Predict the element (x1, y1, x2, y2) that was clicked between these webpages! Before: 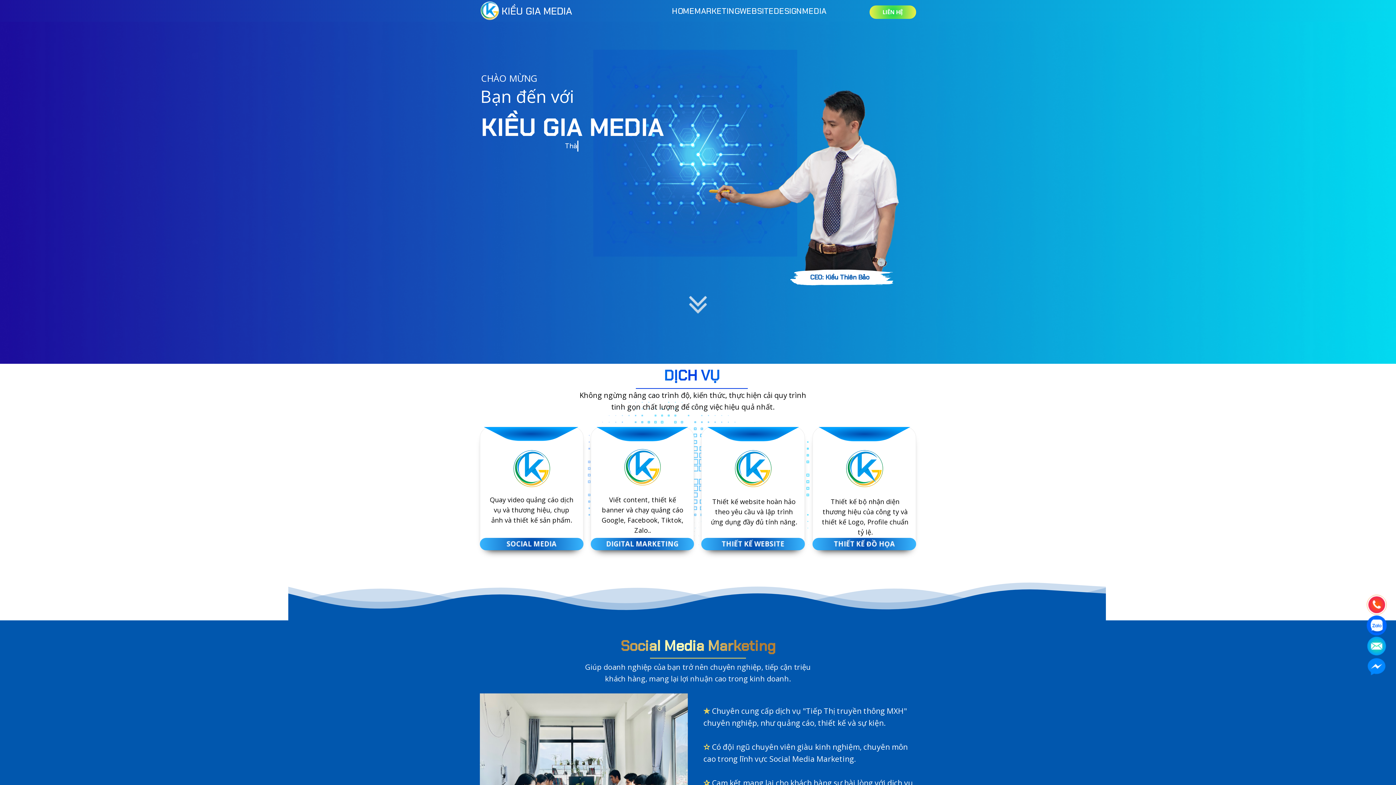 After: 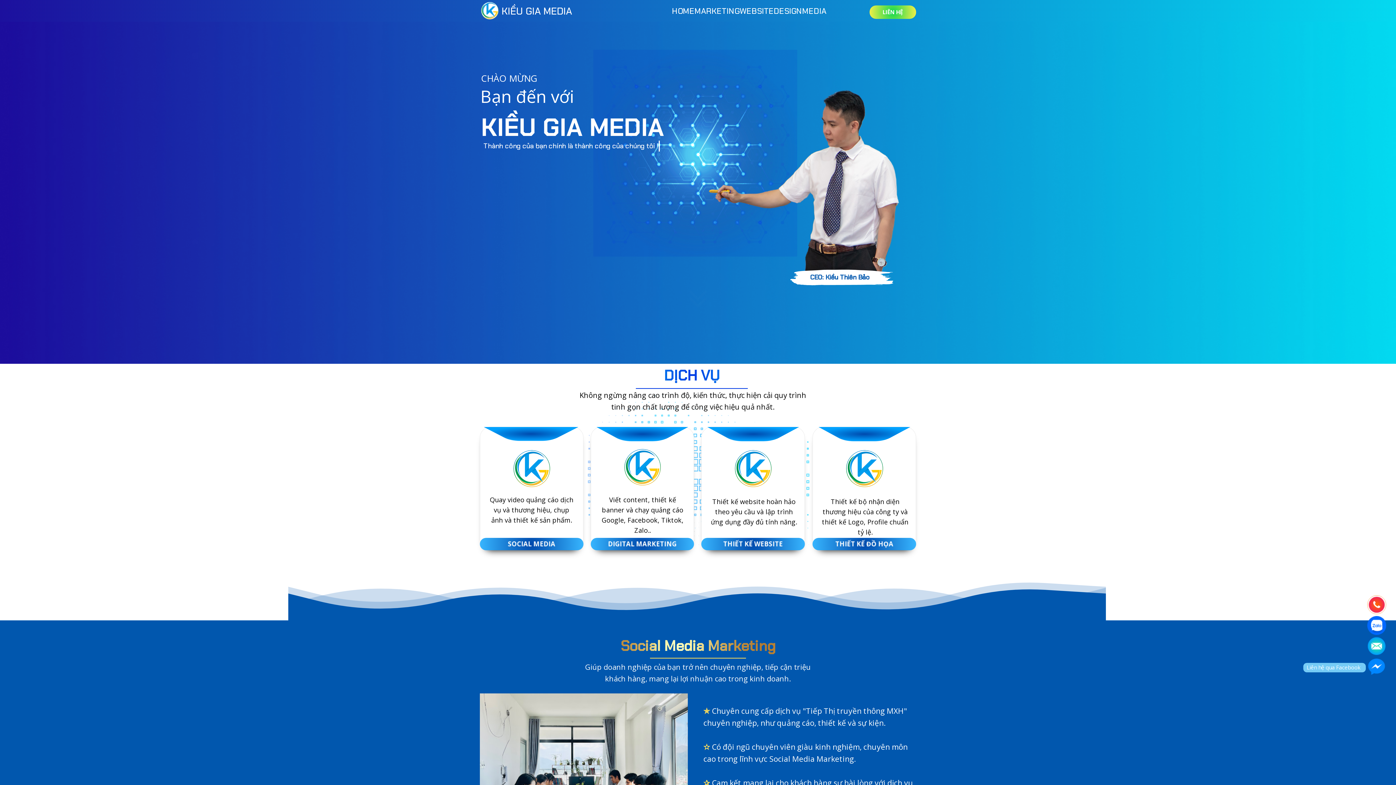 Action: bbox: (1367, 657, 1386, 676)